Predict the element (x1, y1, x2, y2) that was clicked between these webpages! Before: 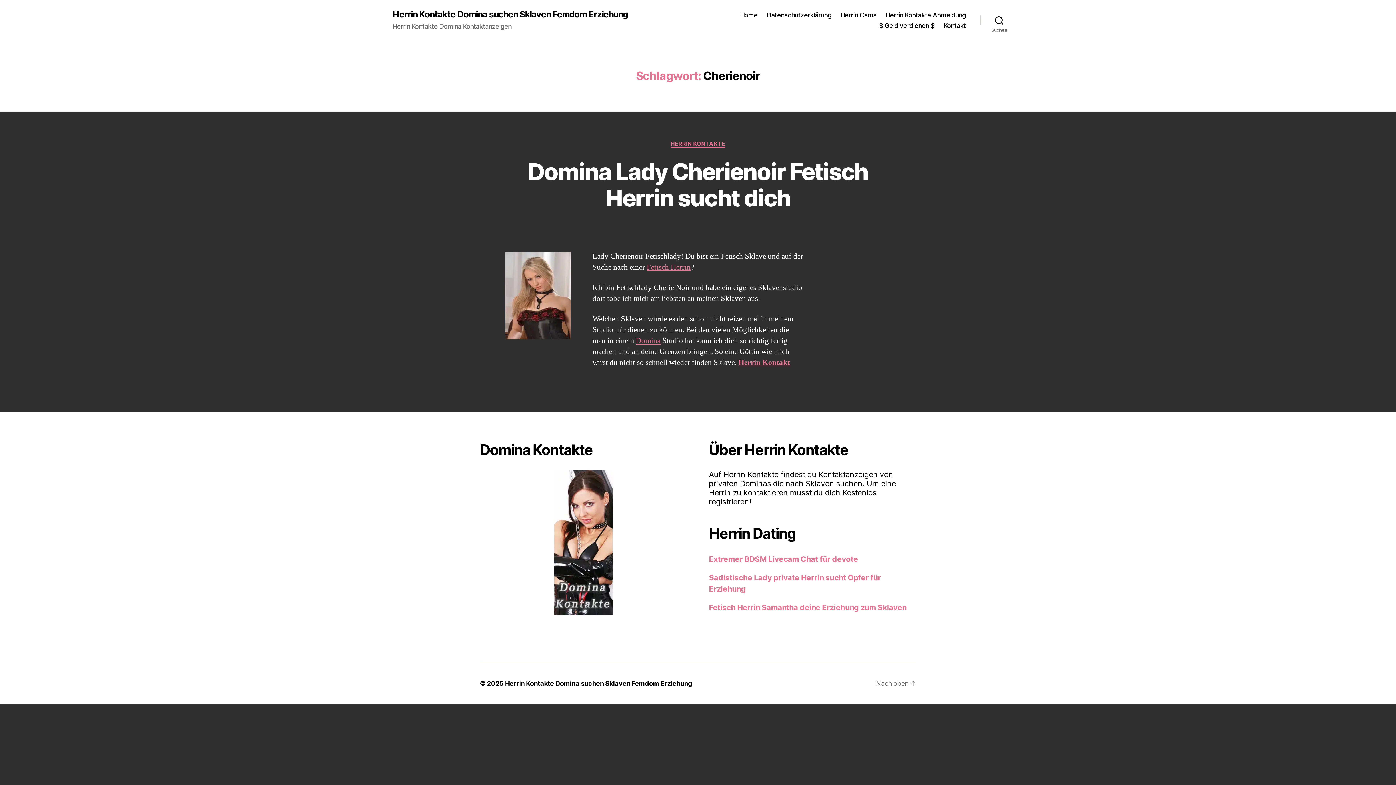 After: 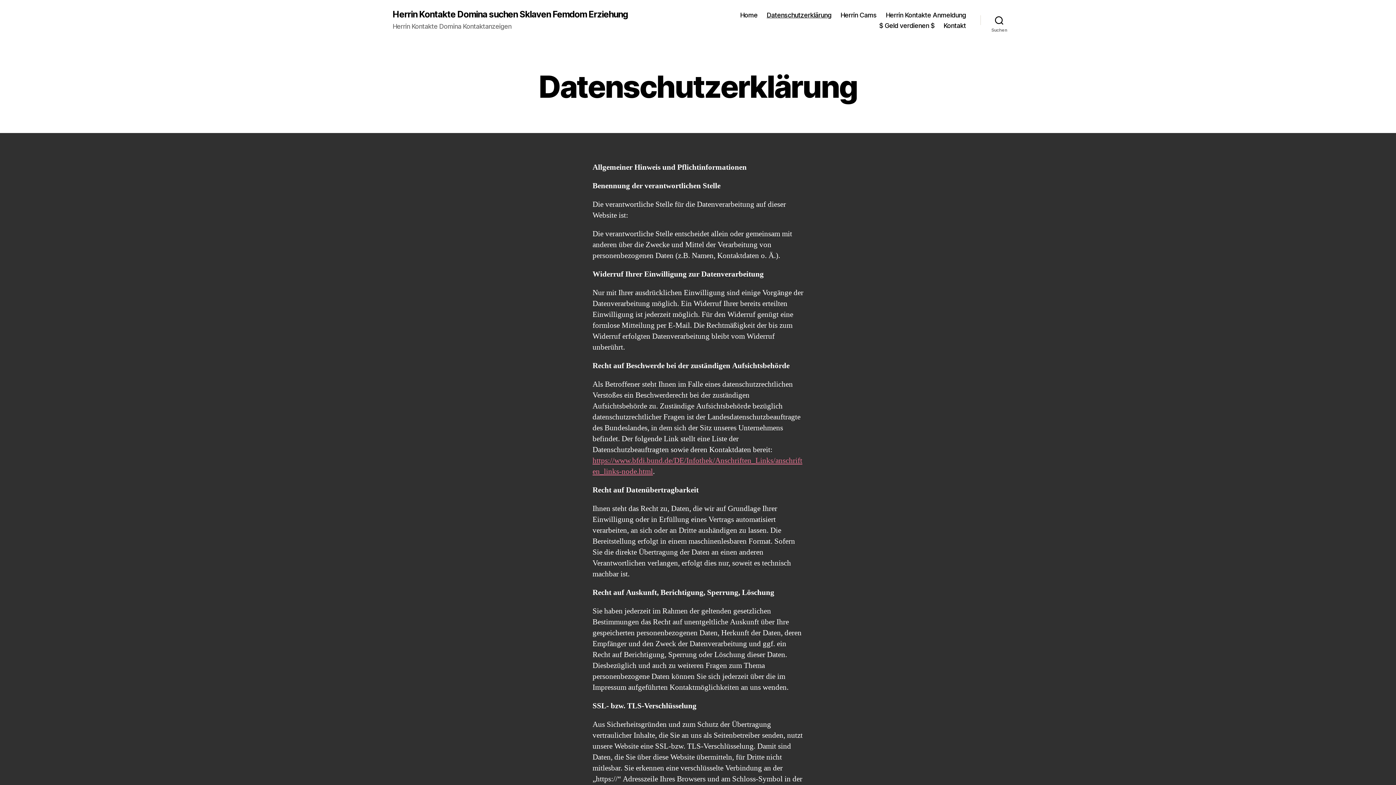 Action: bbox: (766, 11, 831, 18) label: Datenschutzerklärung